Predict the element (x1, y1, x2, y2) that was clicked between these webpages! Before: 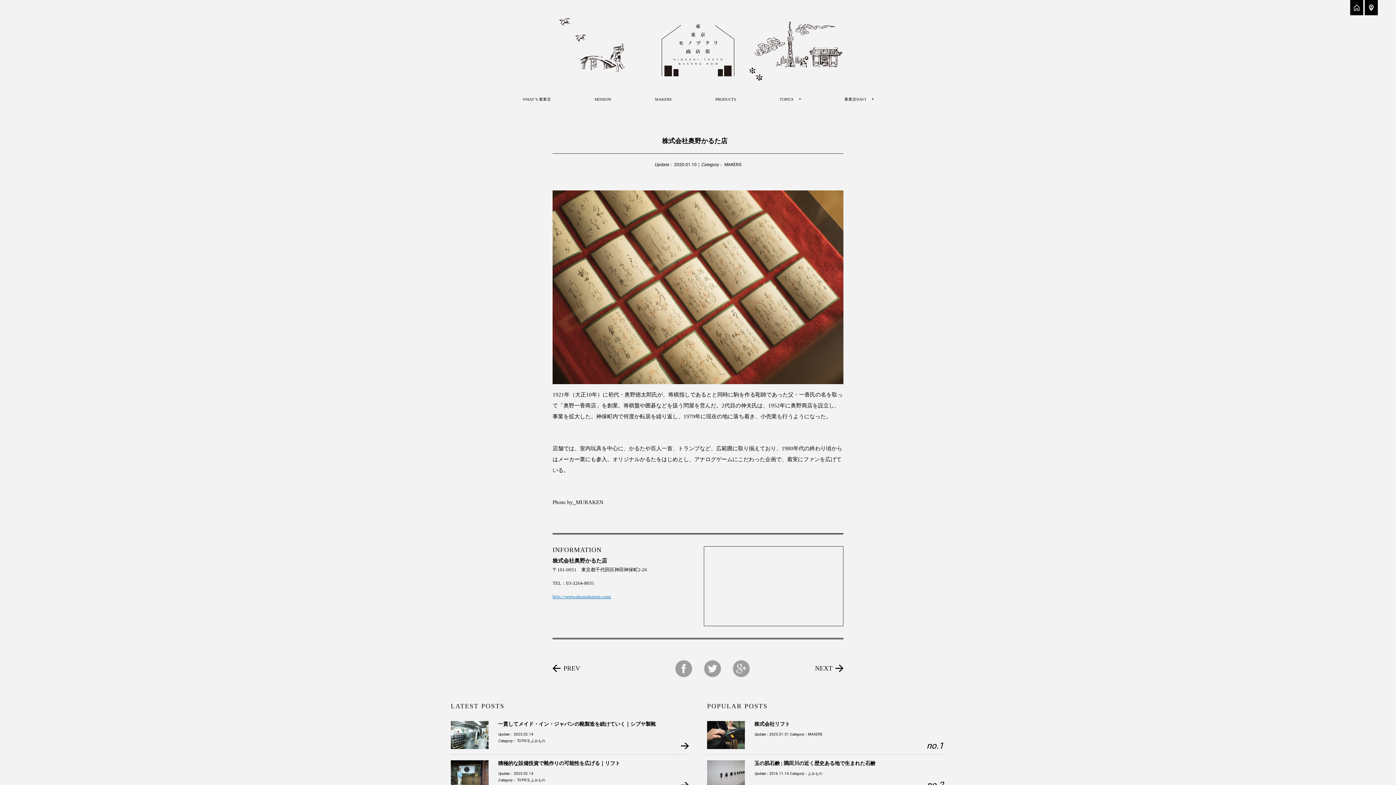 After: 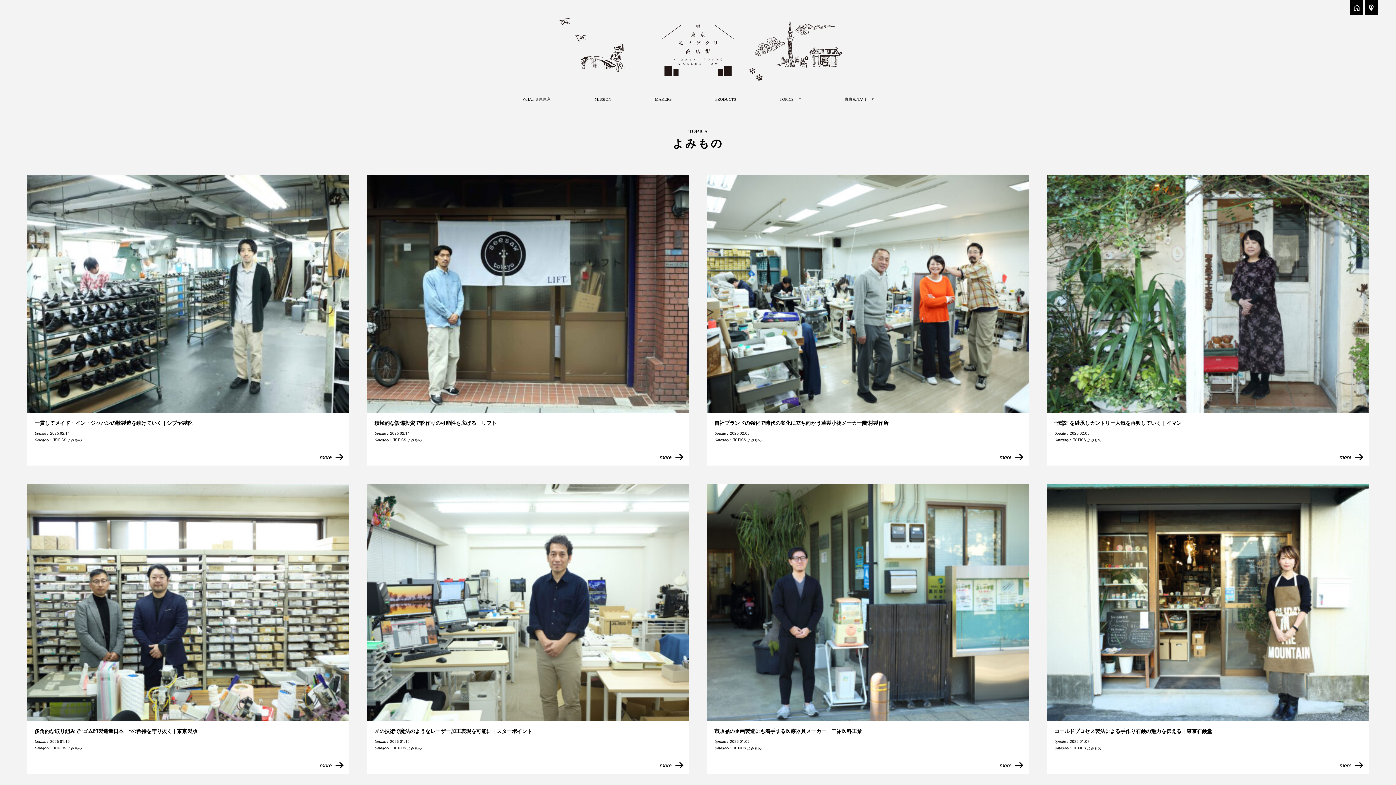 Action: bbox: (808, 772, 822, 776) label: よみもの